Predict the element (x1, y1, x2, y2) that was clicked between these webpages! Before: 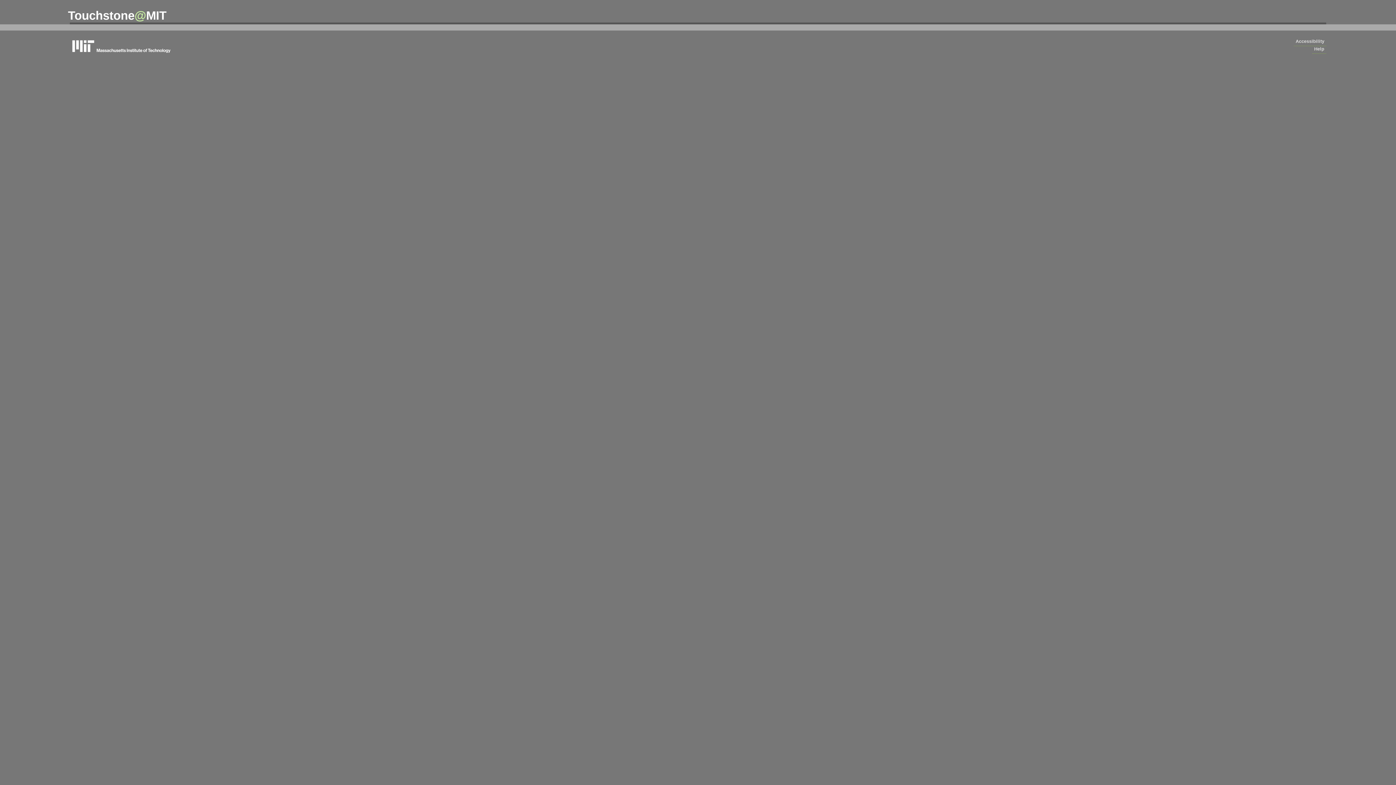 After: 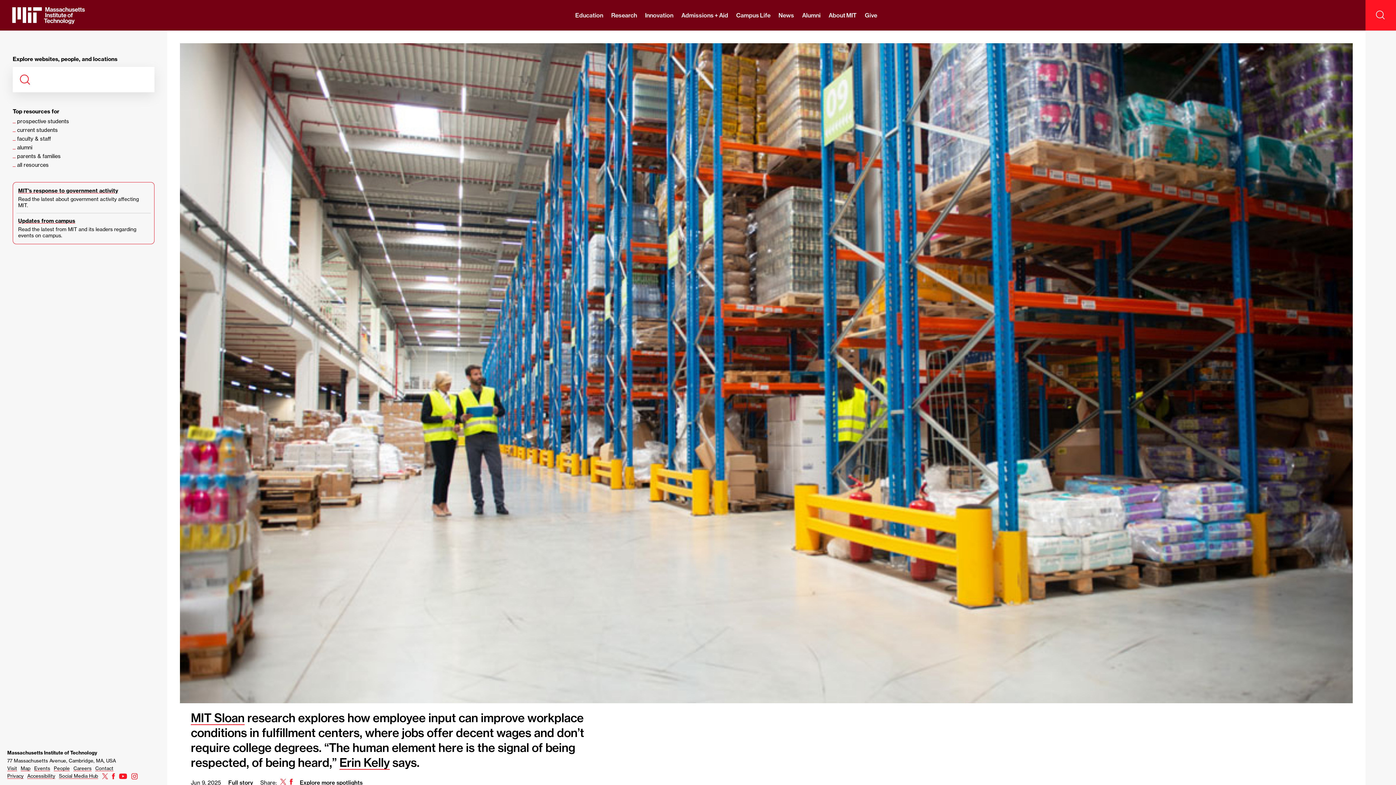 Action: bbox: (69, 37, 178, 54) label: massachusetts institute of technology